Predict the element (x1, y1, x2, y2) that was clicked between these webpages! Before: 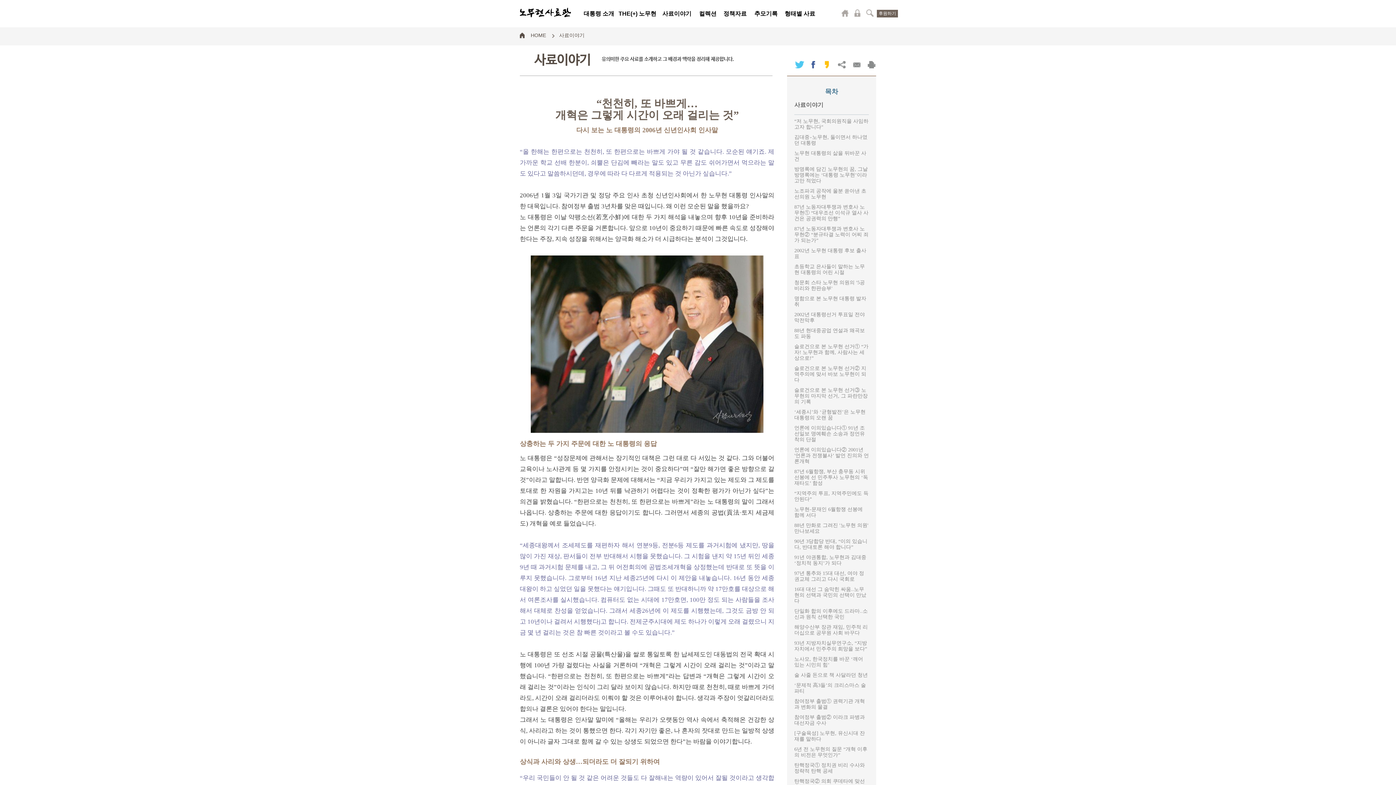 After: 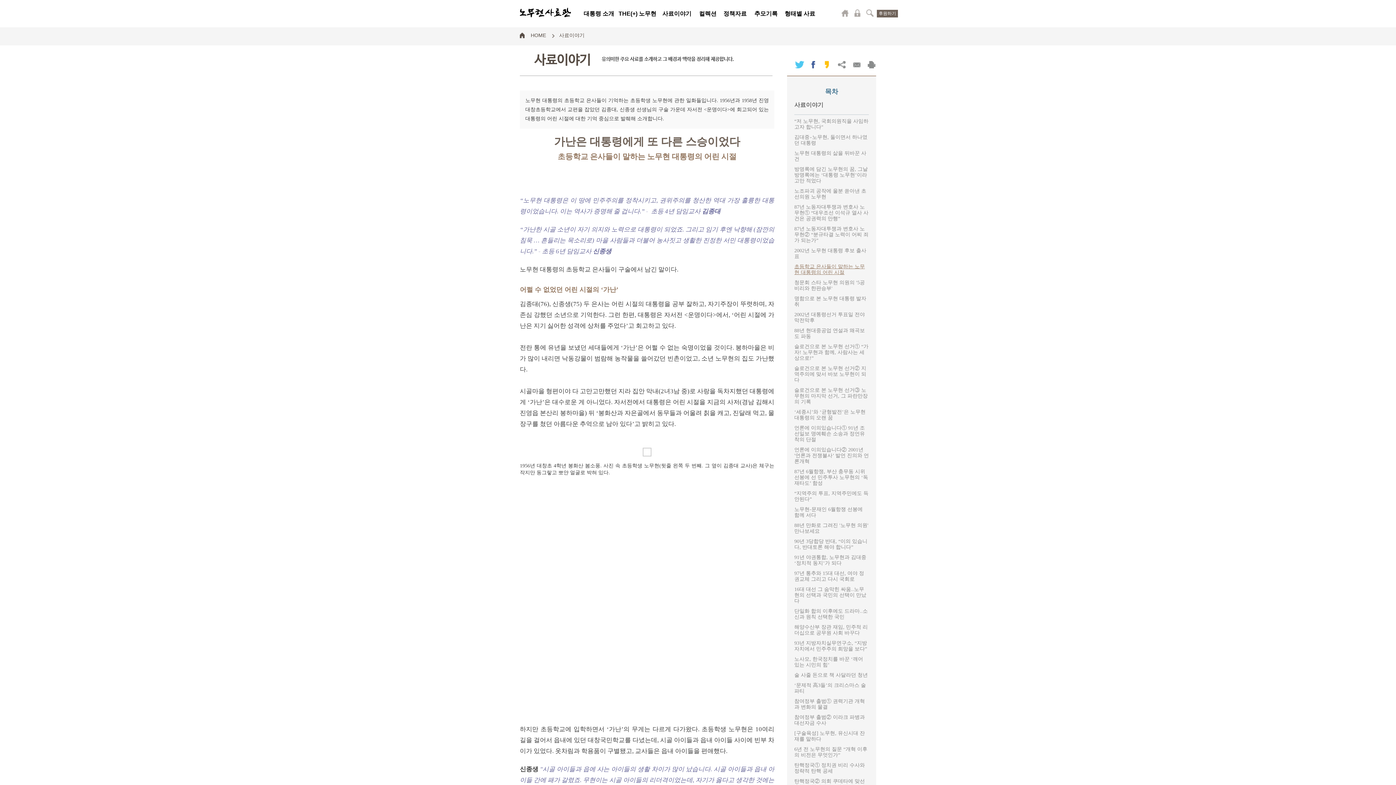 Action: label: 초등학교 은사들이 말하는 노무현 대통령의 어린 시절 bbox: (794, 264, 869, 275)